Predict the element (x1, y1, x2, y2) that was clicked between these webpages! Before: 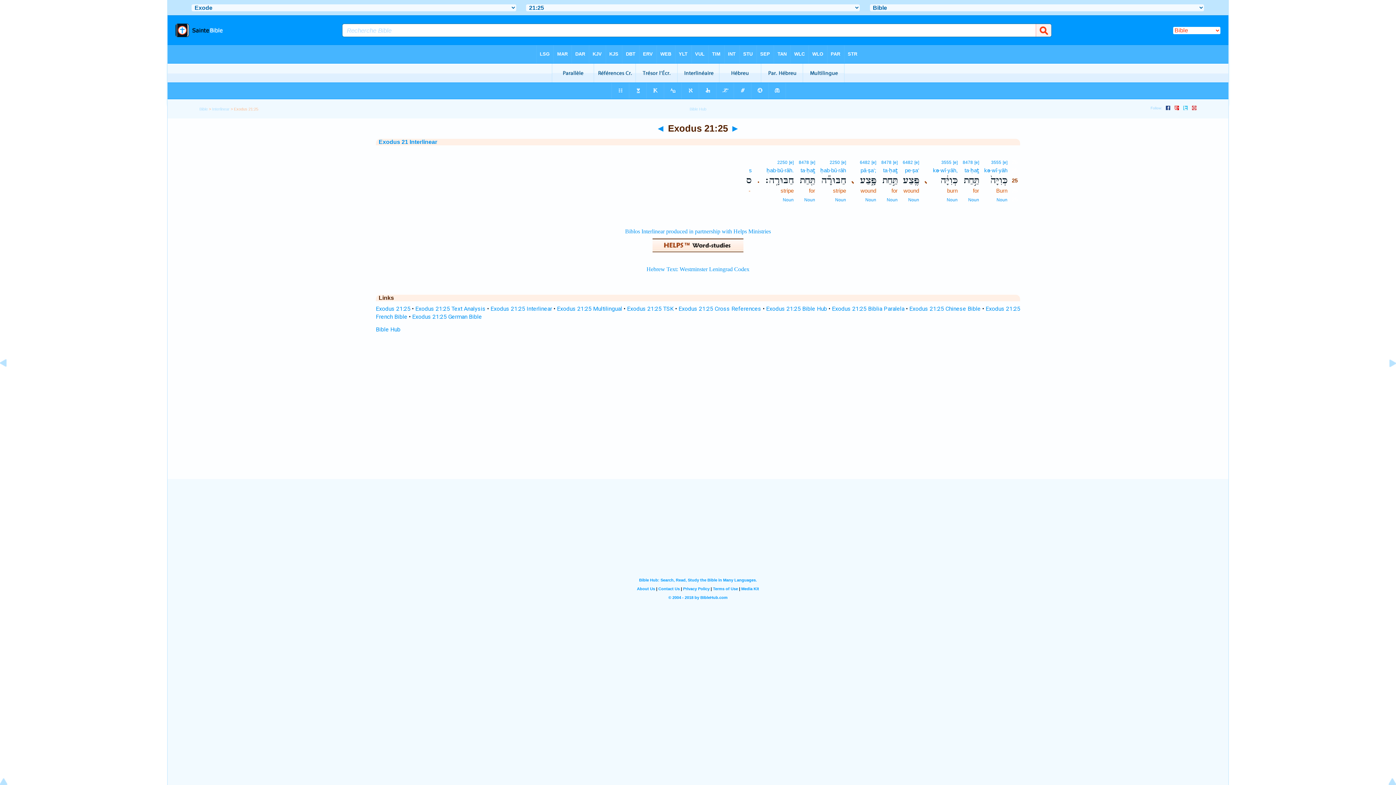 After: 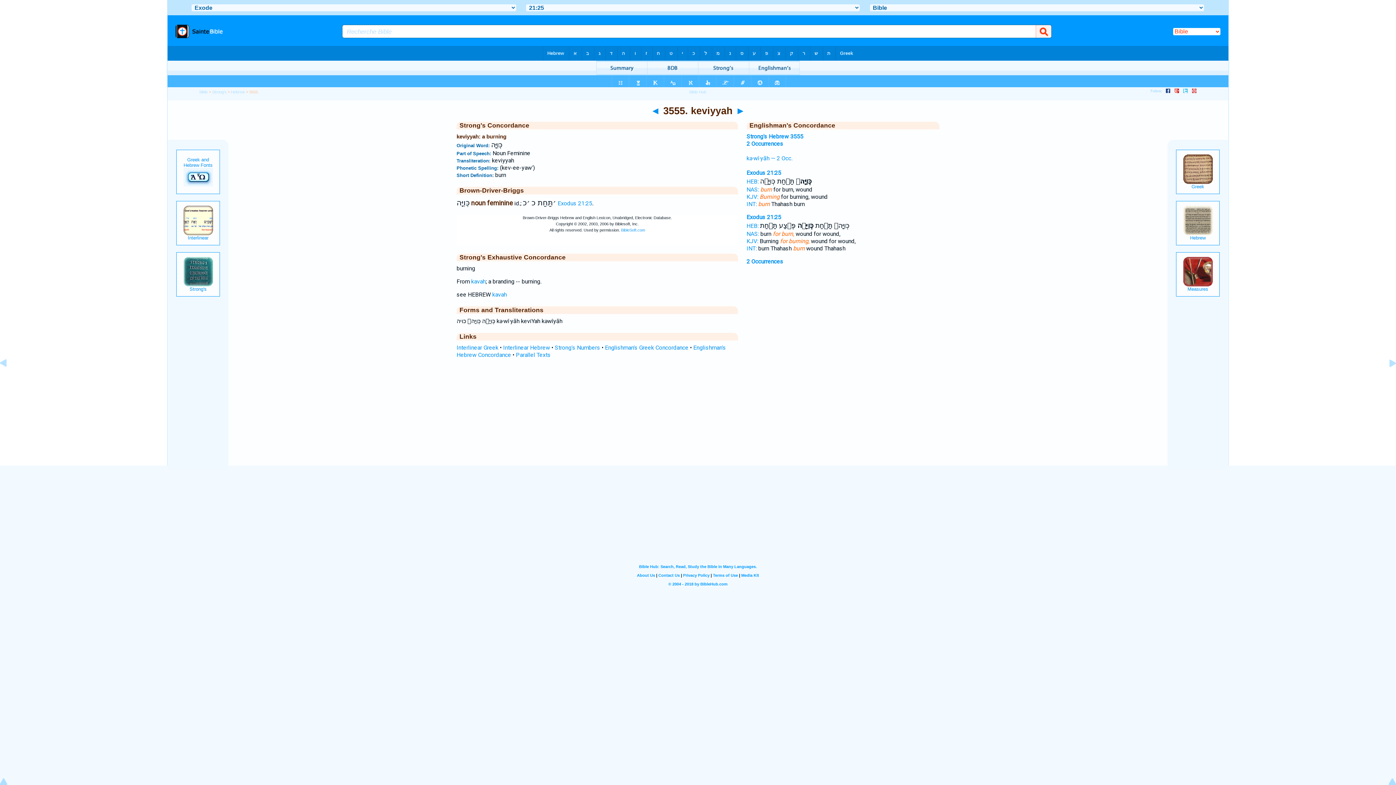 Action: label: 3555 bbox: (991, 160, 1001, 165)